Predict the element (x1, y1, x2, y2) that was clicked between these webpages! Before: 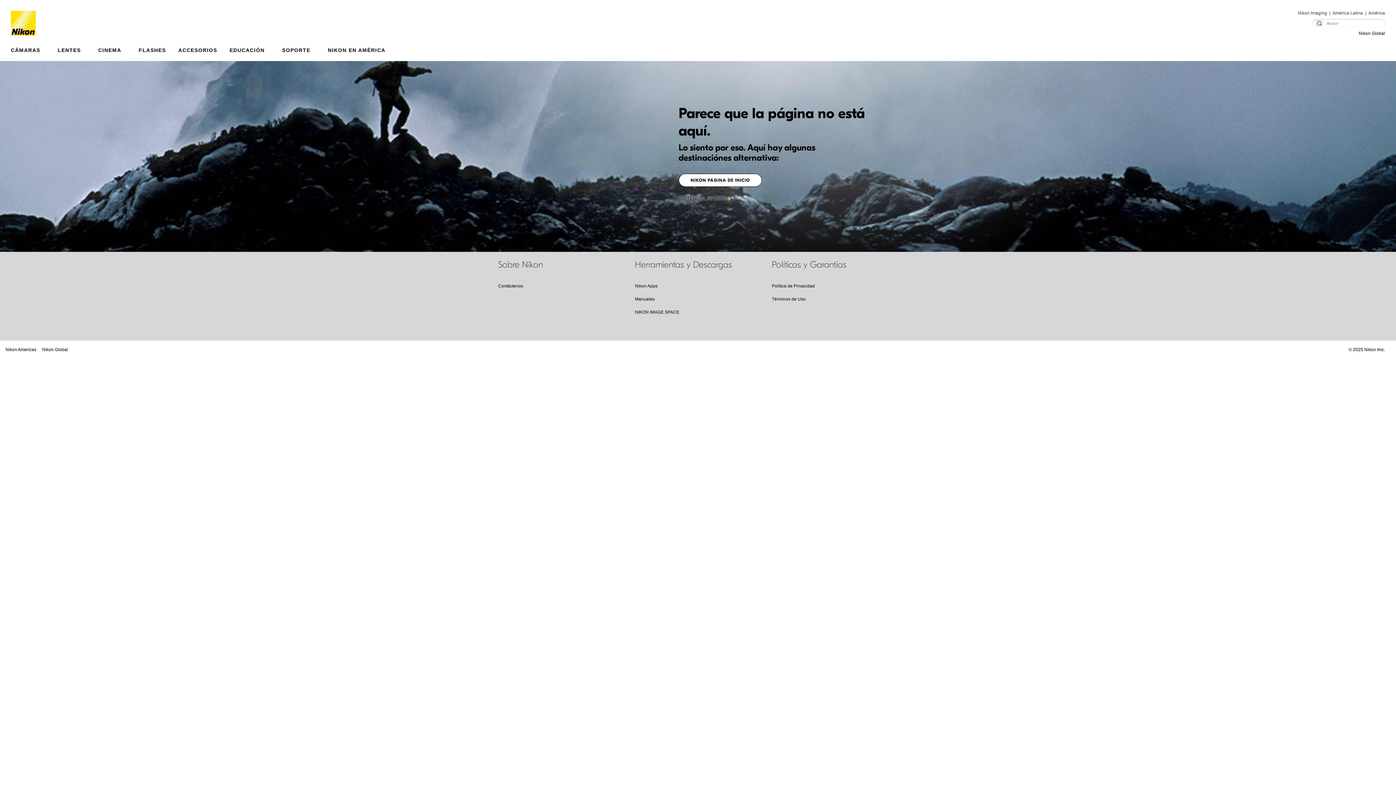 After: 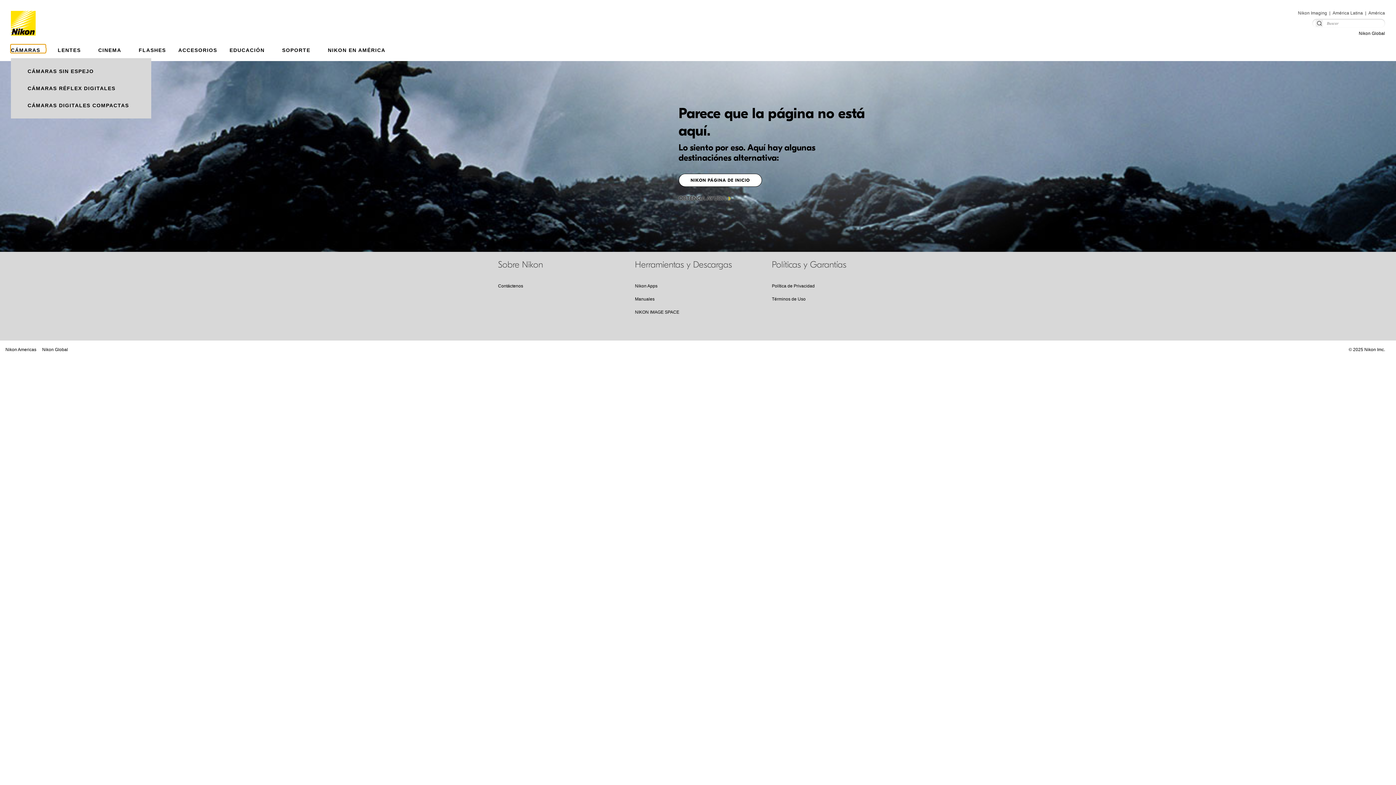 Action: bbox: (10, 44, 45, 52) label: CÁMARAS